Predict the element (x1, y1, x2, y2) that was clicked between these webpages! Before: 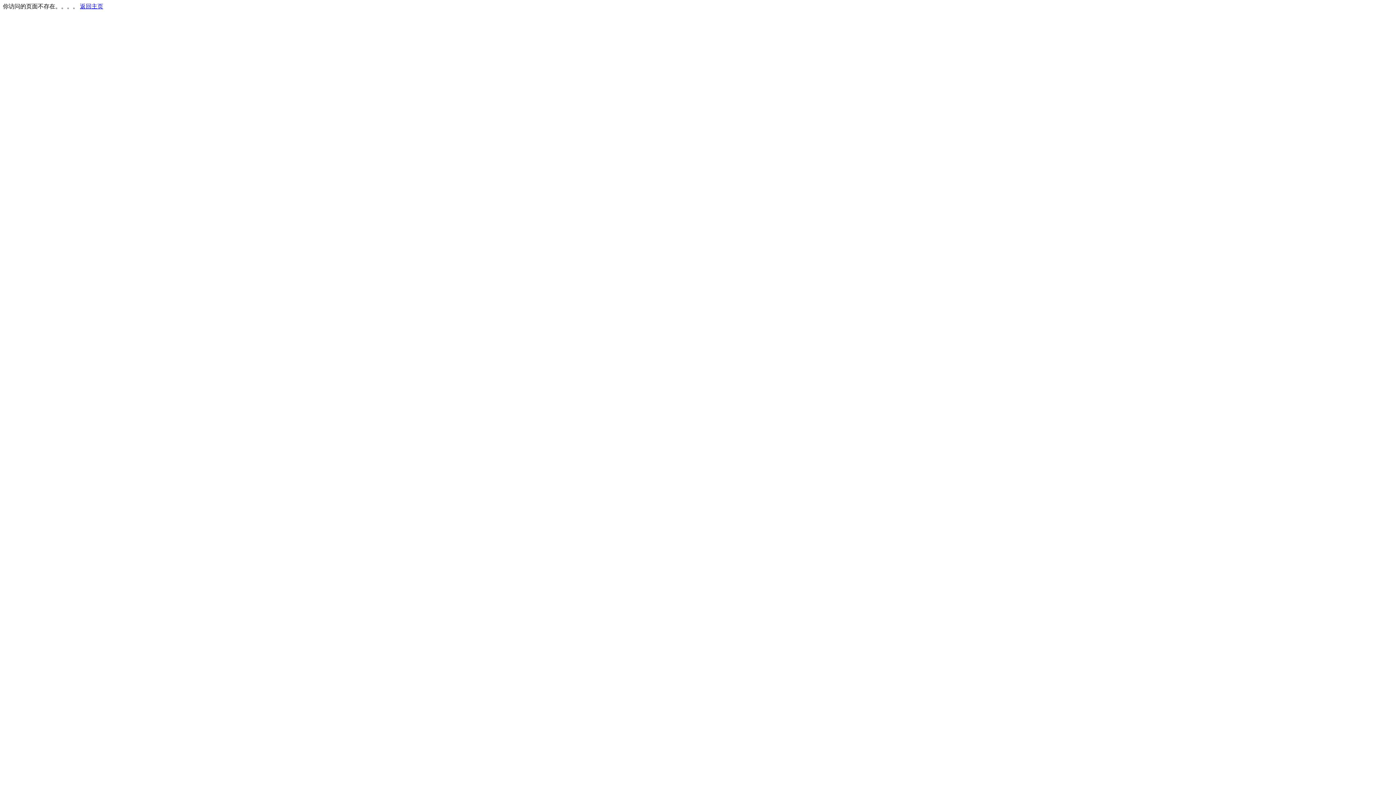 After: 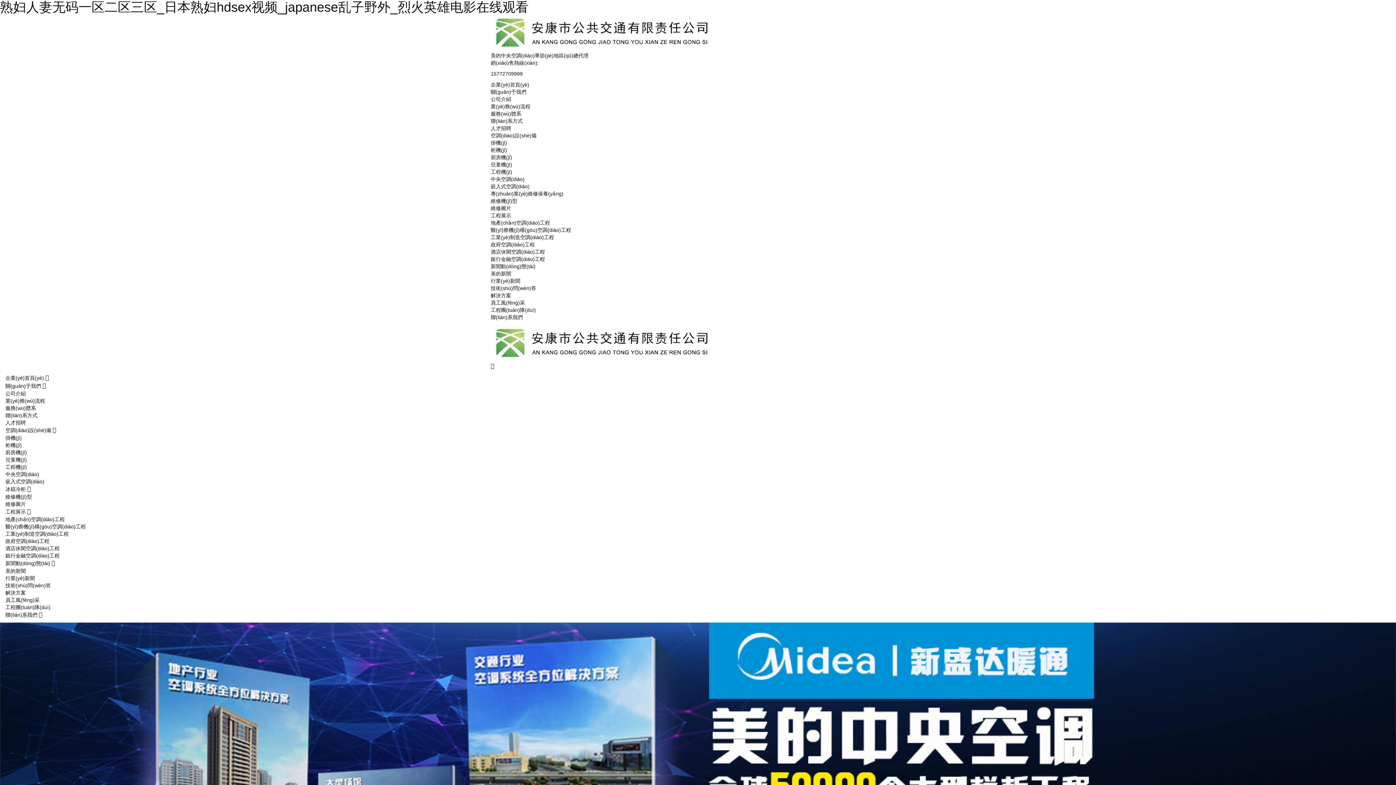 Action: label: 返回主页 bbox: (80, 3, 103, 9)